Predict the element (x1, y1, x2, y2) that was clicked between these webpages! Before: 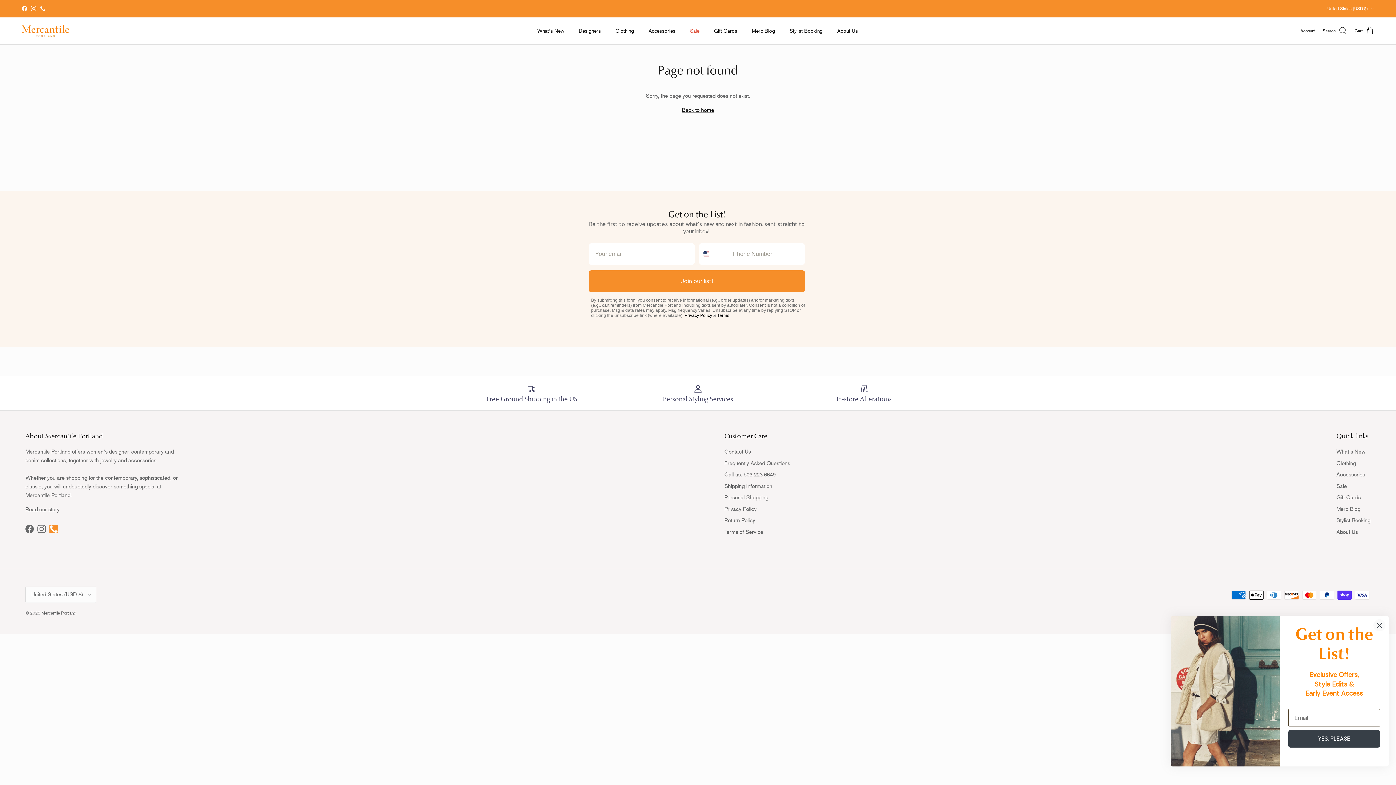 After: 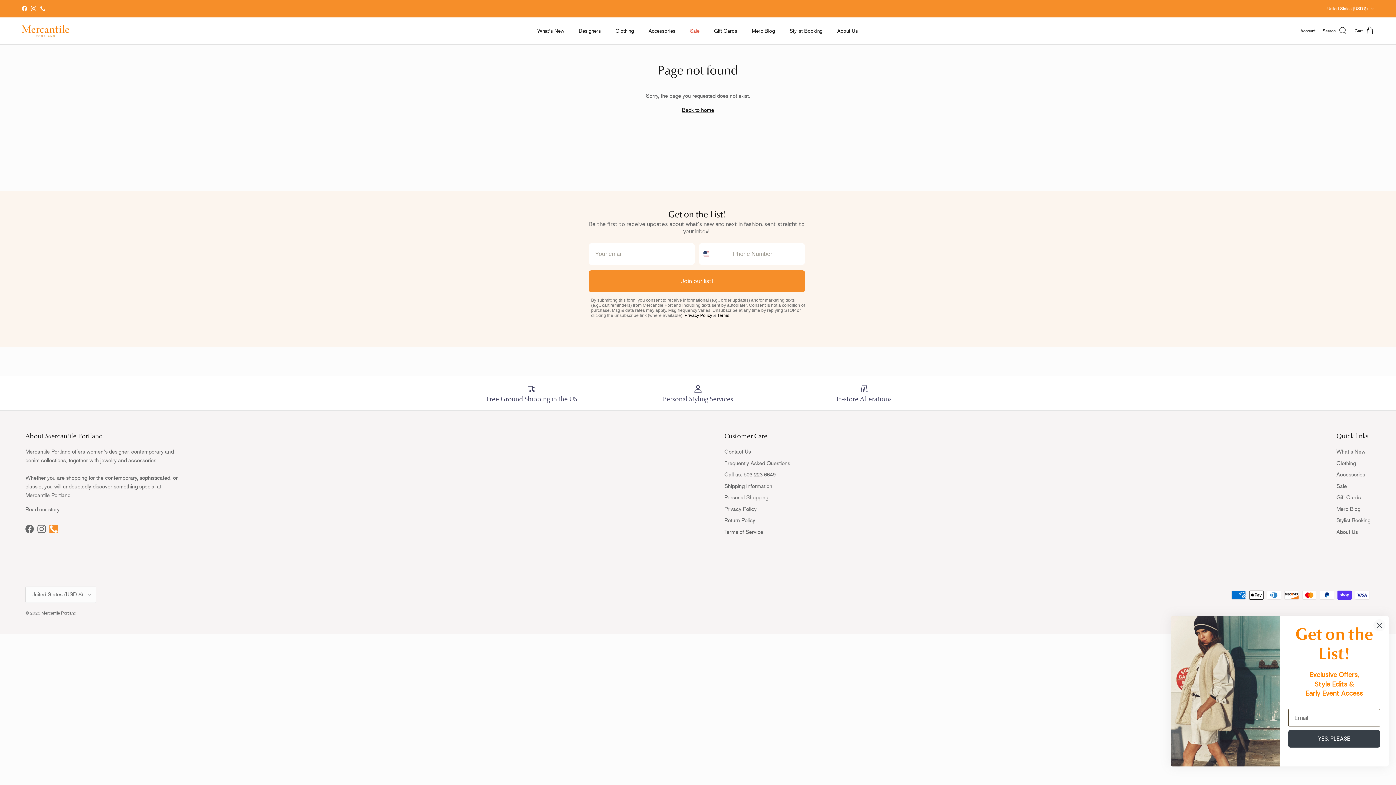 Action: bbox: (25, 506, 59, 513) label: Read our story